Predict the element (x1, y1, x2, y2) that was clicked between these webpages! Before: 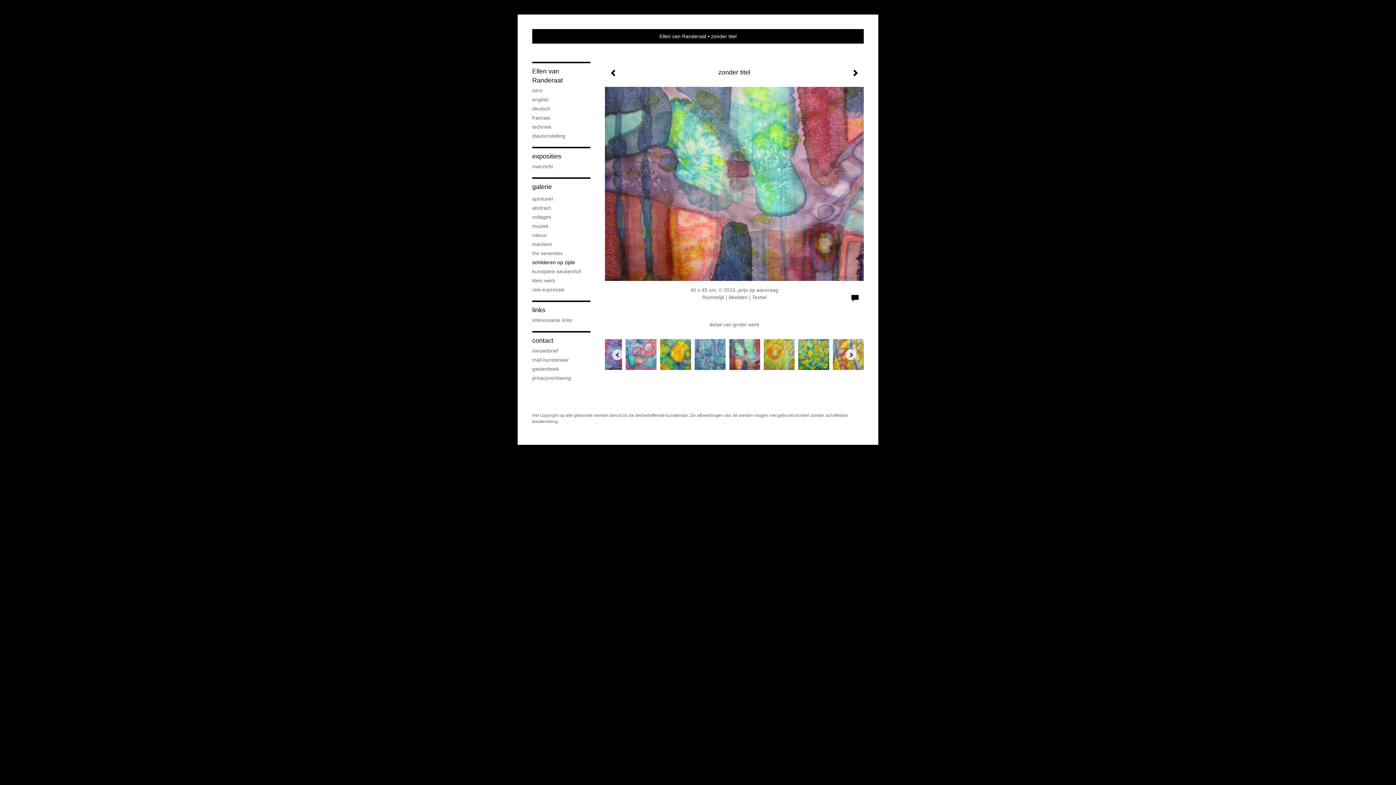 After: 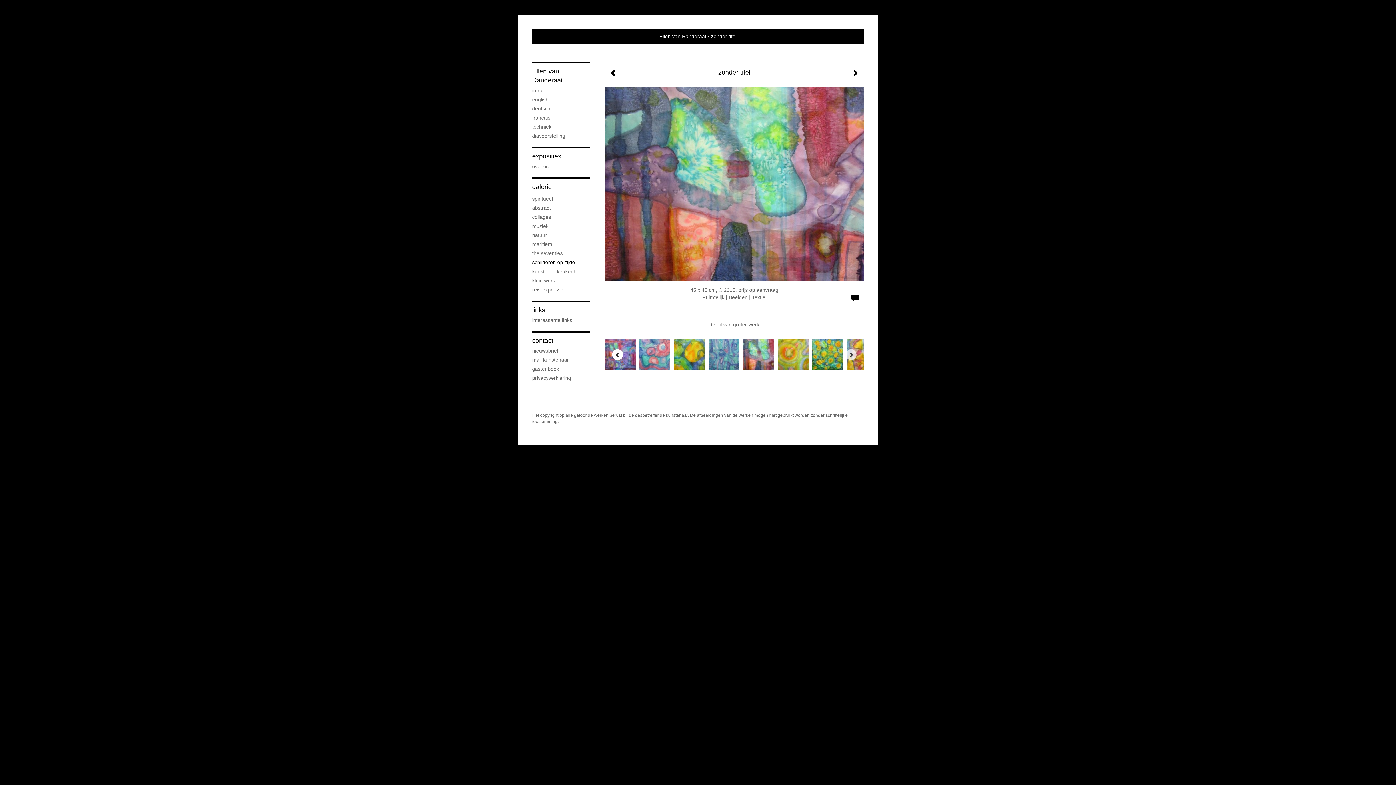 Action: label: Previous bbox: (612, 349, 623, 360)